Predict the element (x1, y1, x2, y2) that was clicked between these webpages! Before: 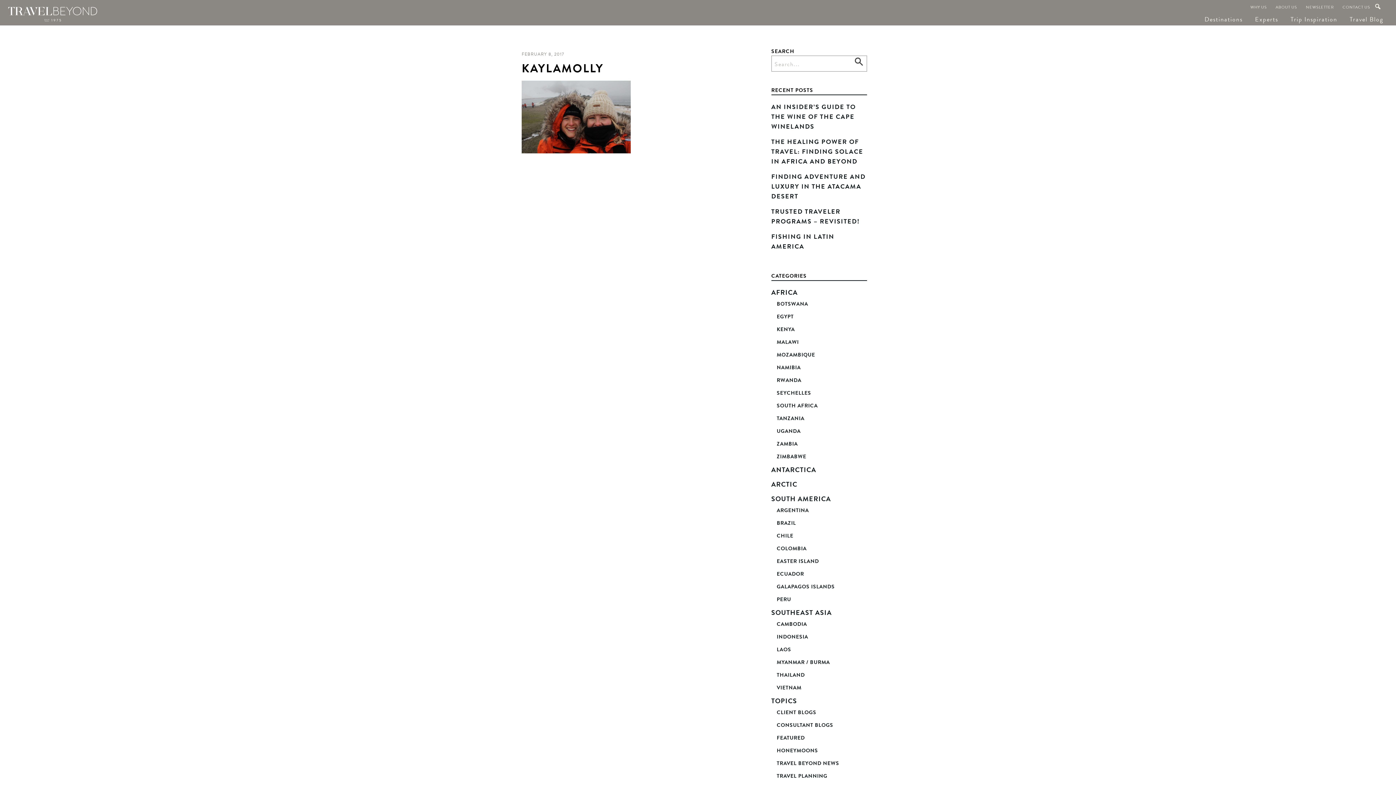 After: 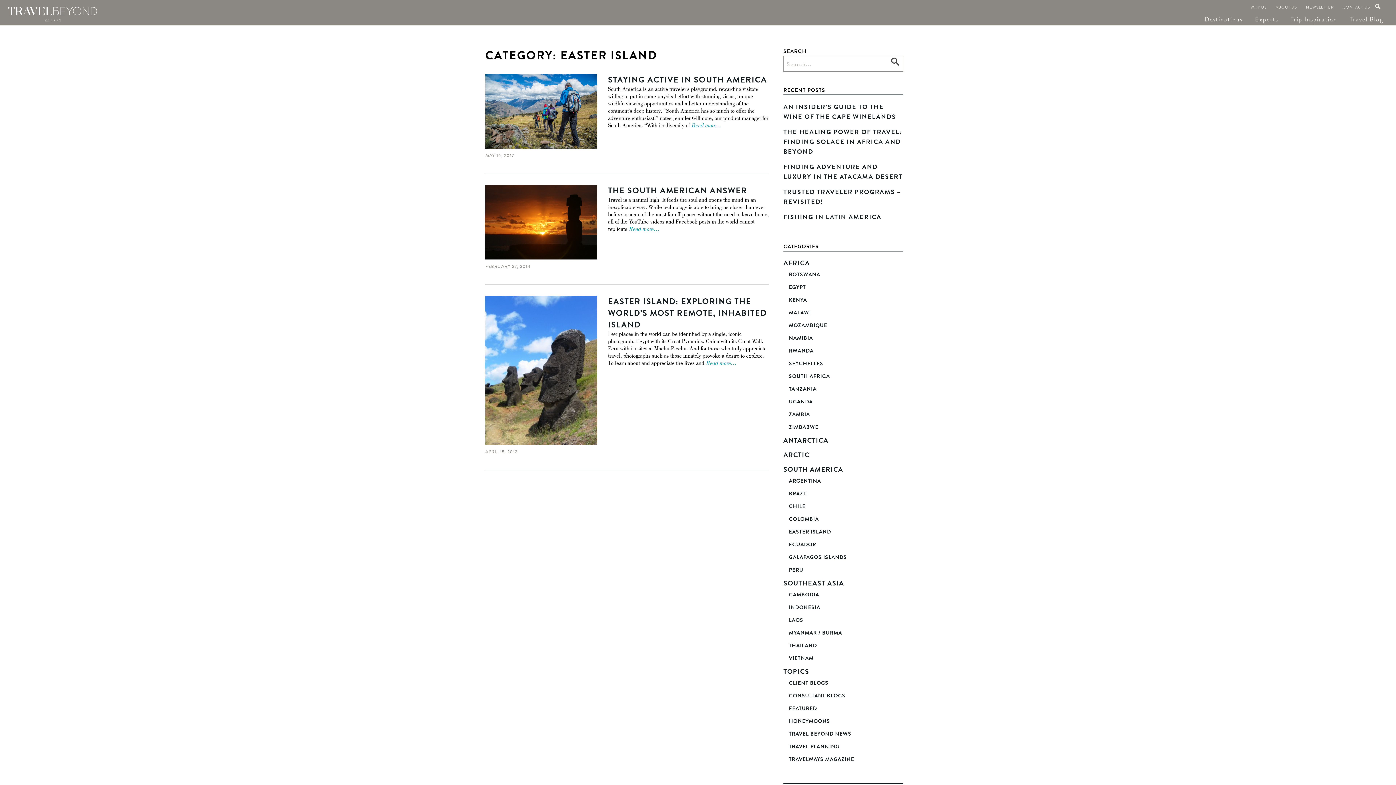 Action: bbox: (776, 557, 867, 565) label: EASTER ISLAND